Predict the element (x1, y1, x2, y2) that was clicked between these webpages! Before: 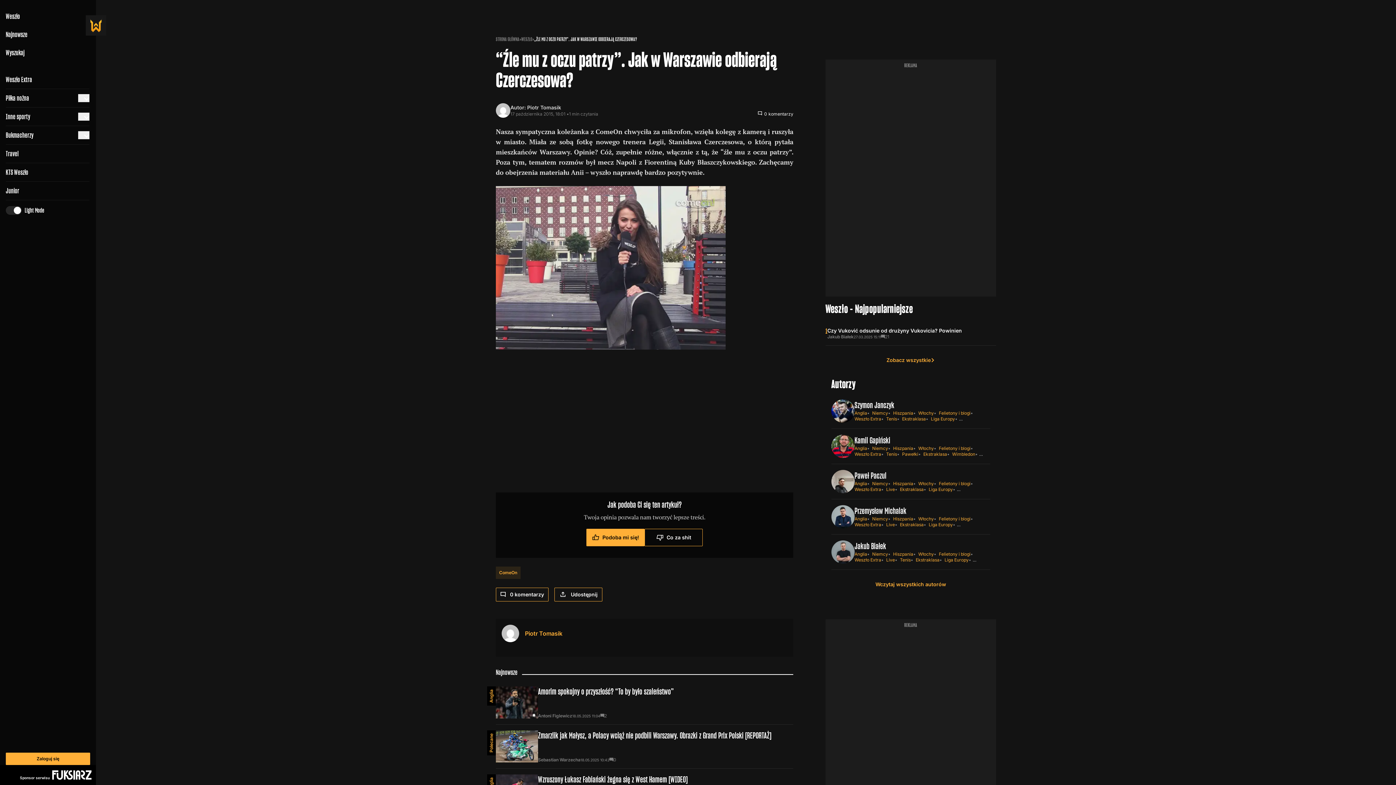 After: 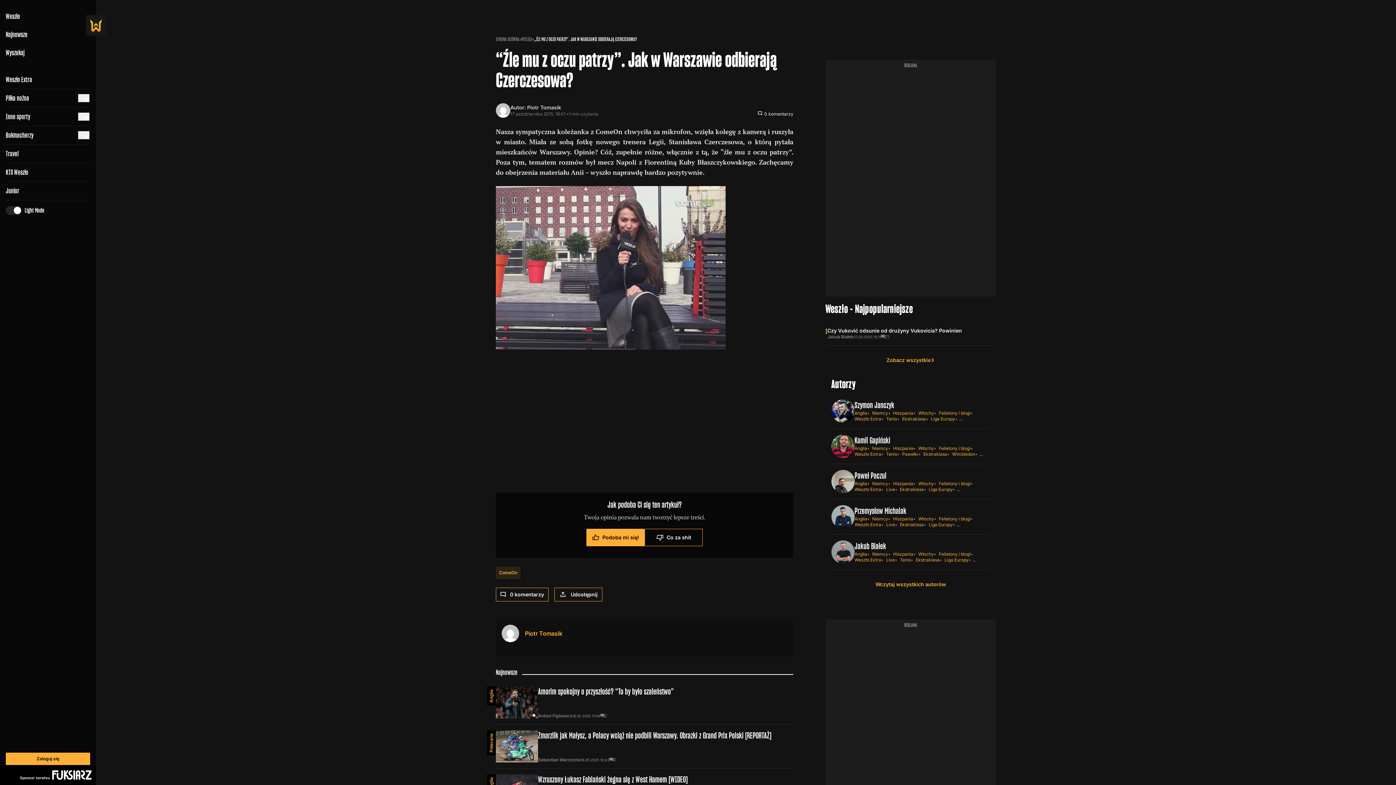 Action: bbox: (554, 588, 602, 601) label: Udostępnij